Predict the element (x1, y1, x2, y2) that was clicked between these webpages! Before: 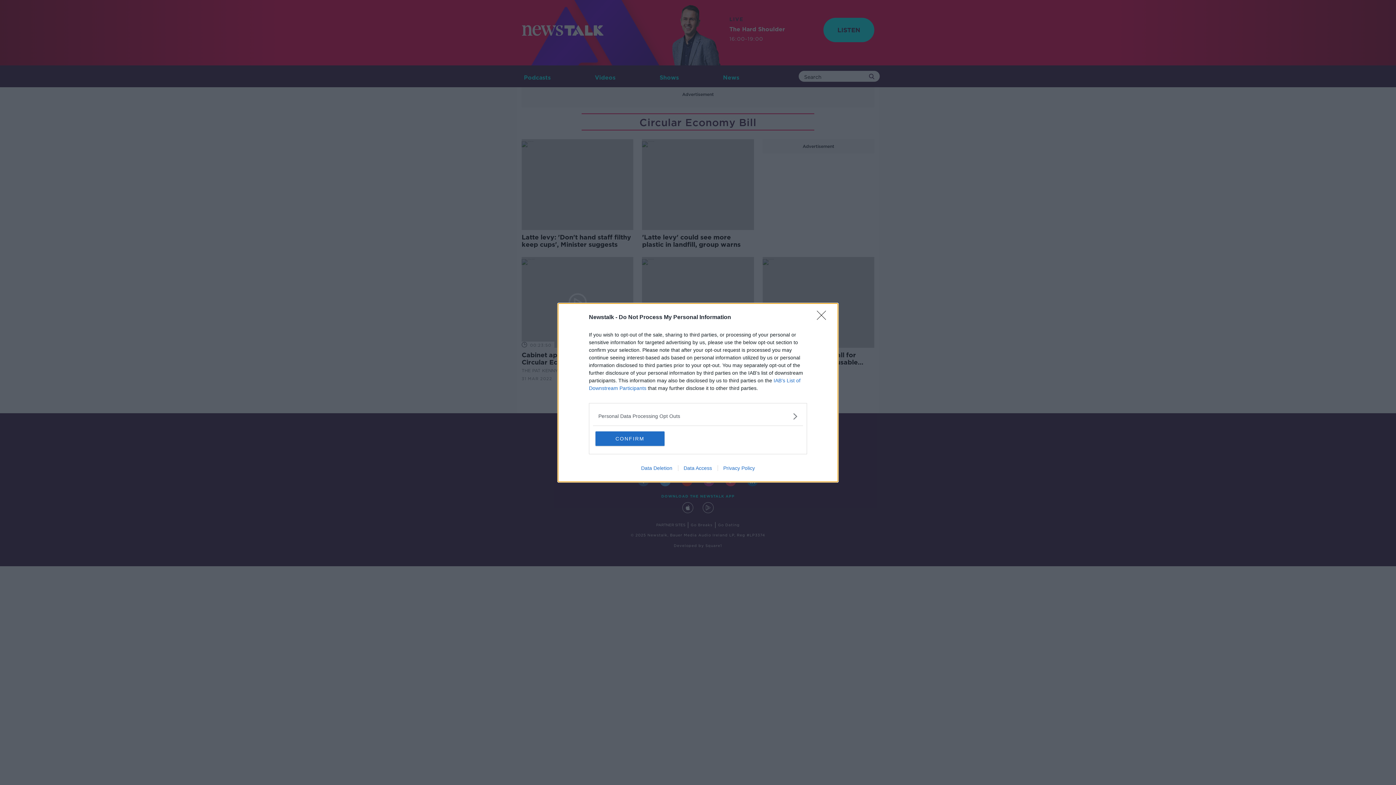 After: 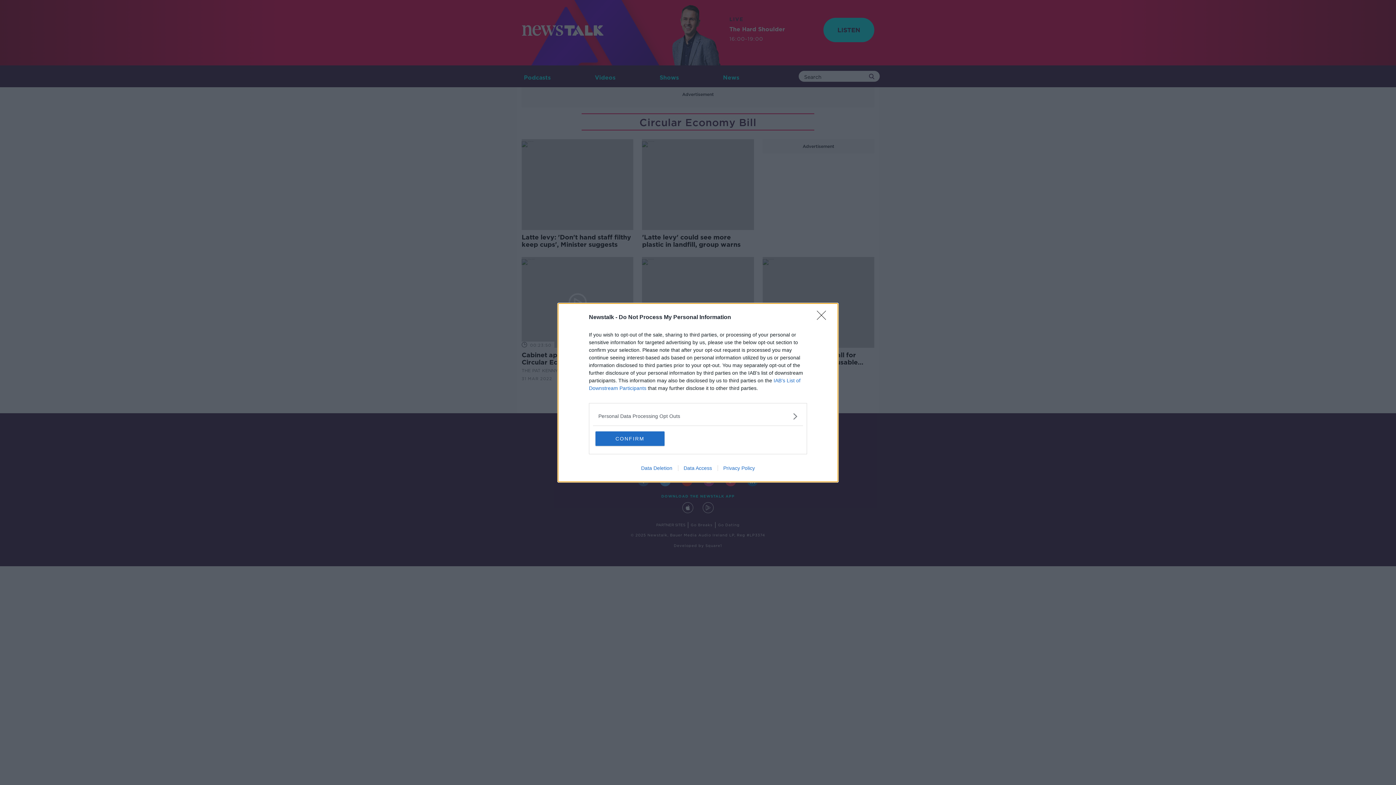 Action: bbox: (678, 465, 717, 471) label: Data Access